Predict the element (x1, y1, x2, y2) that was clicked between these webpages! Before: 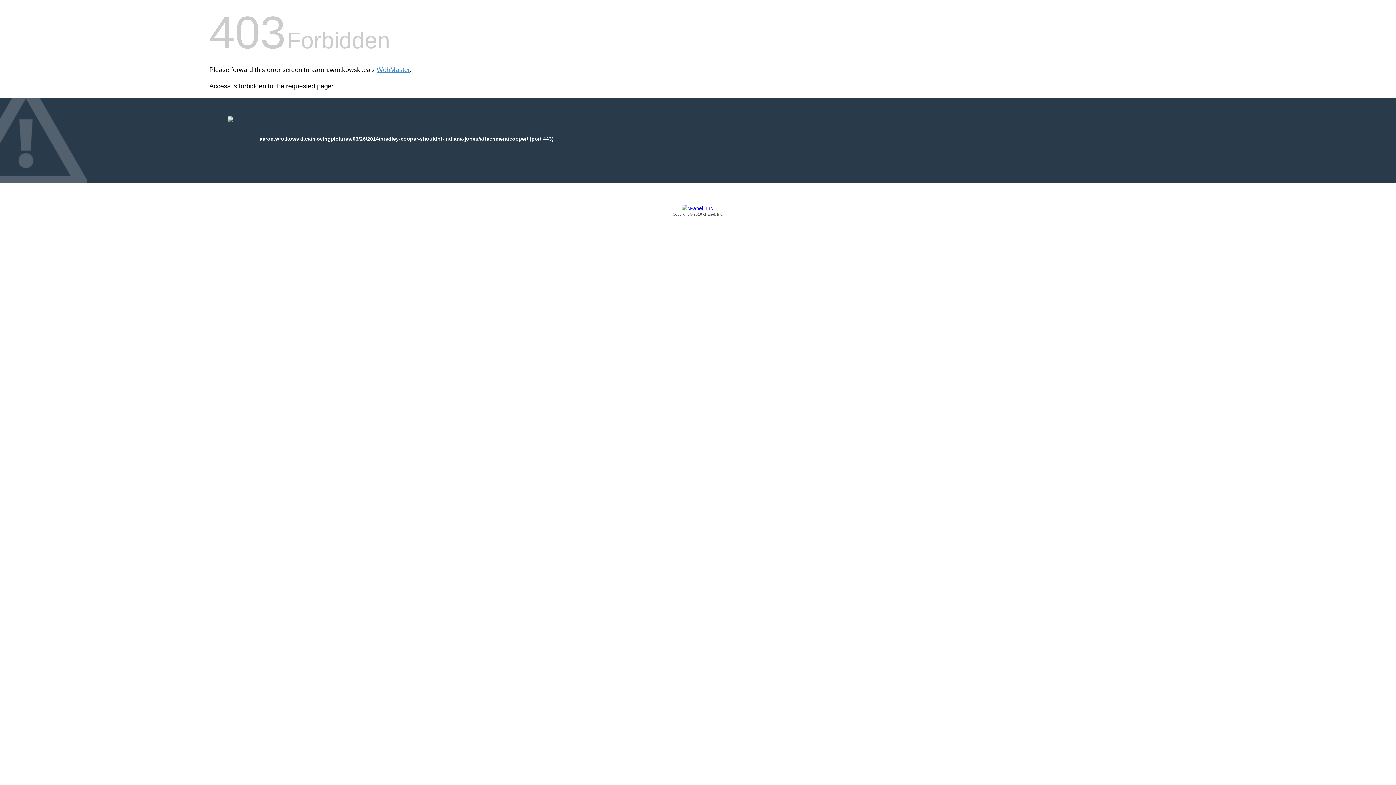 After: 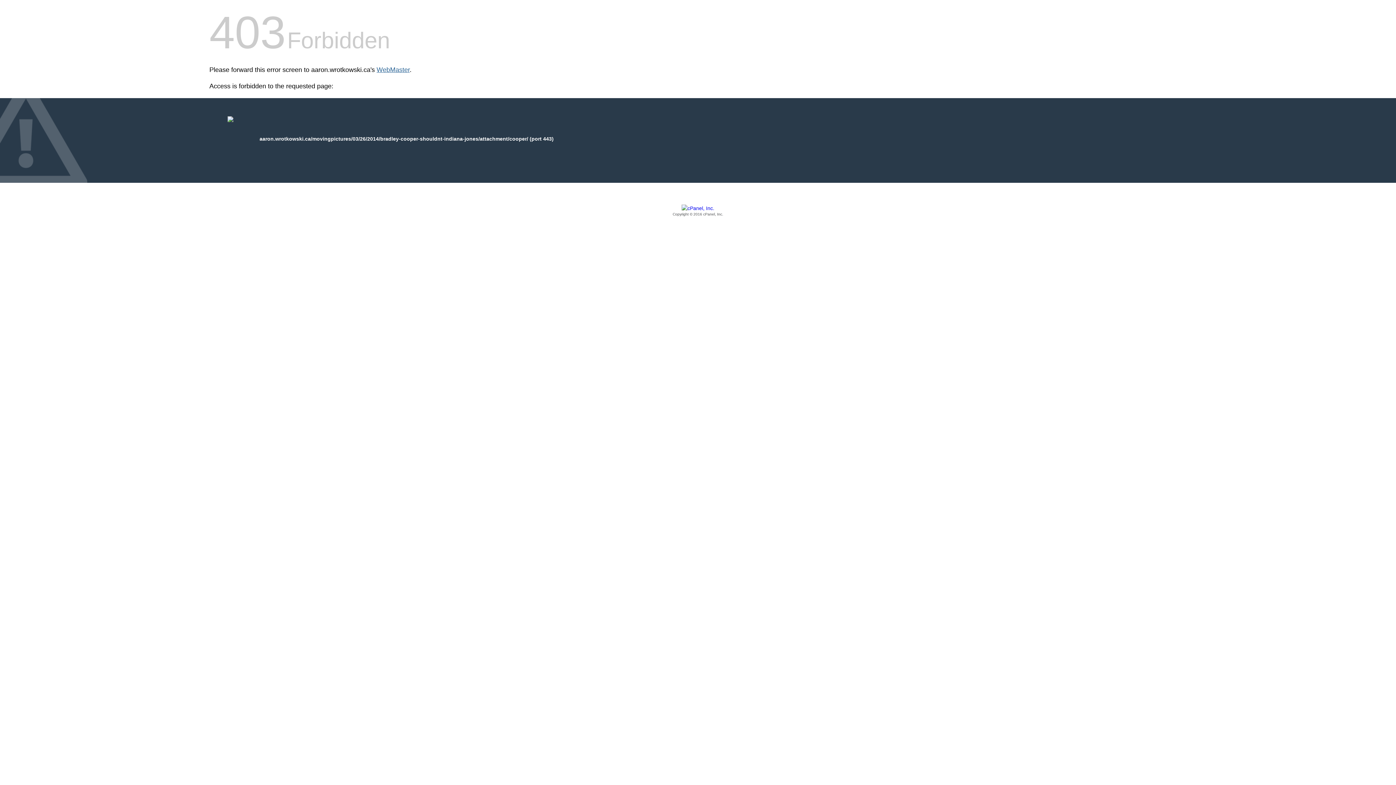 Action: label: WebMaster bbox: (376, 66, 409, 73)